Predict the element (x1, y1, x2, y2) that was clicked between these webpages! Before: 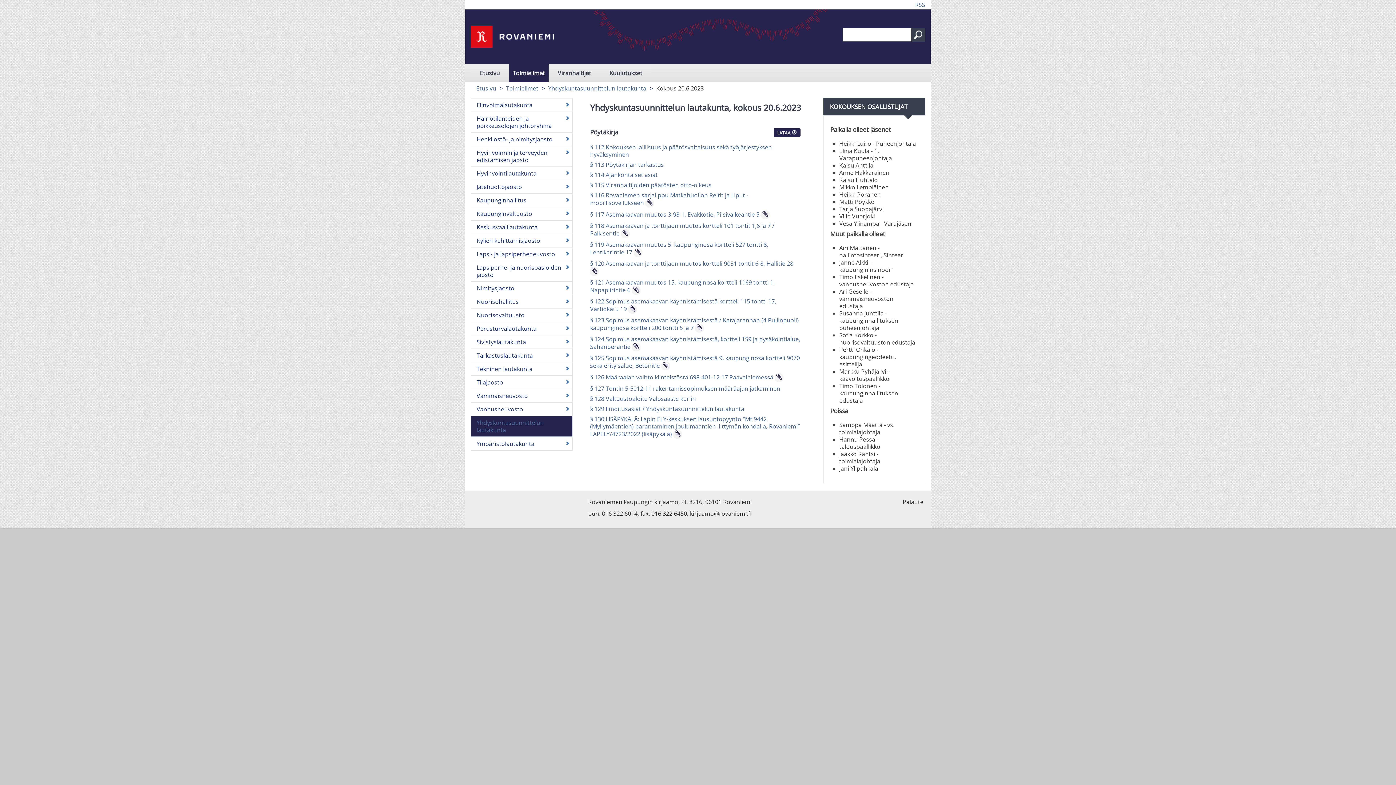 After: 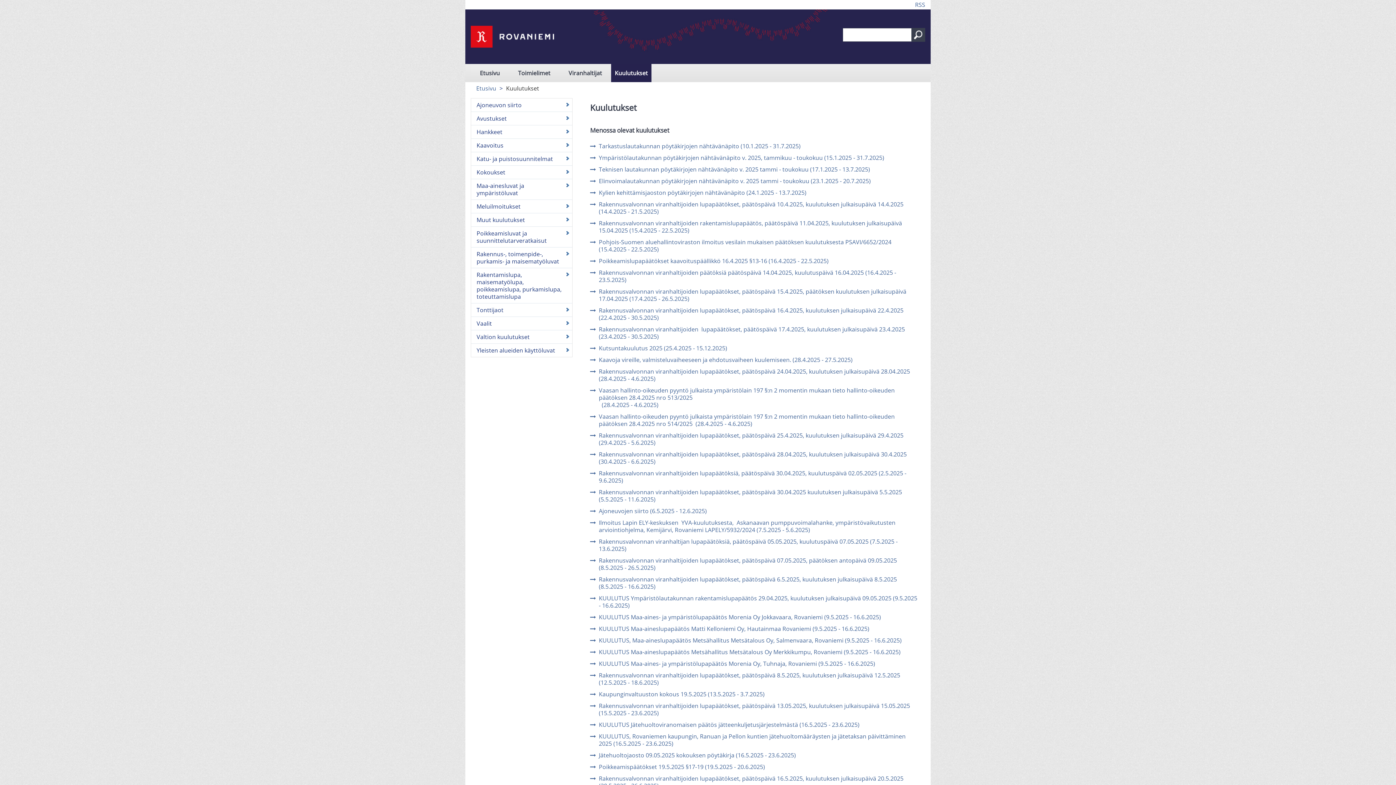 Action: bbox: (600, 64, 651, 82) label: Kuulutukset